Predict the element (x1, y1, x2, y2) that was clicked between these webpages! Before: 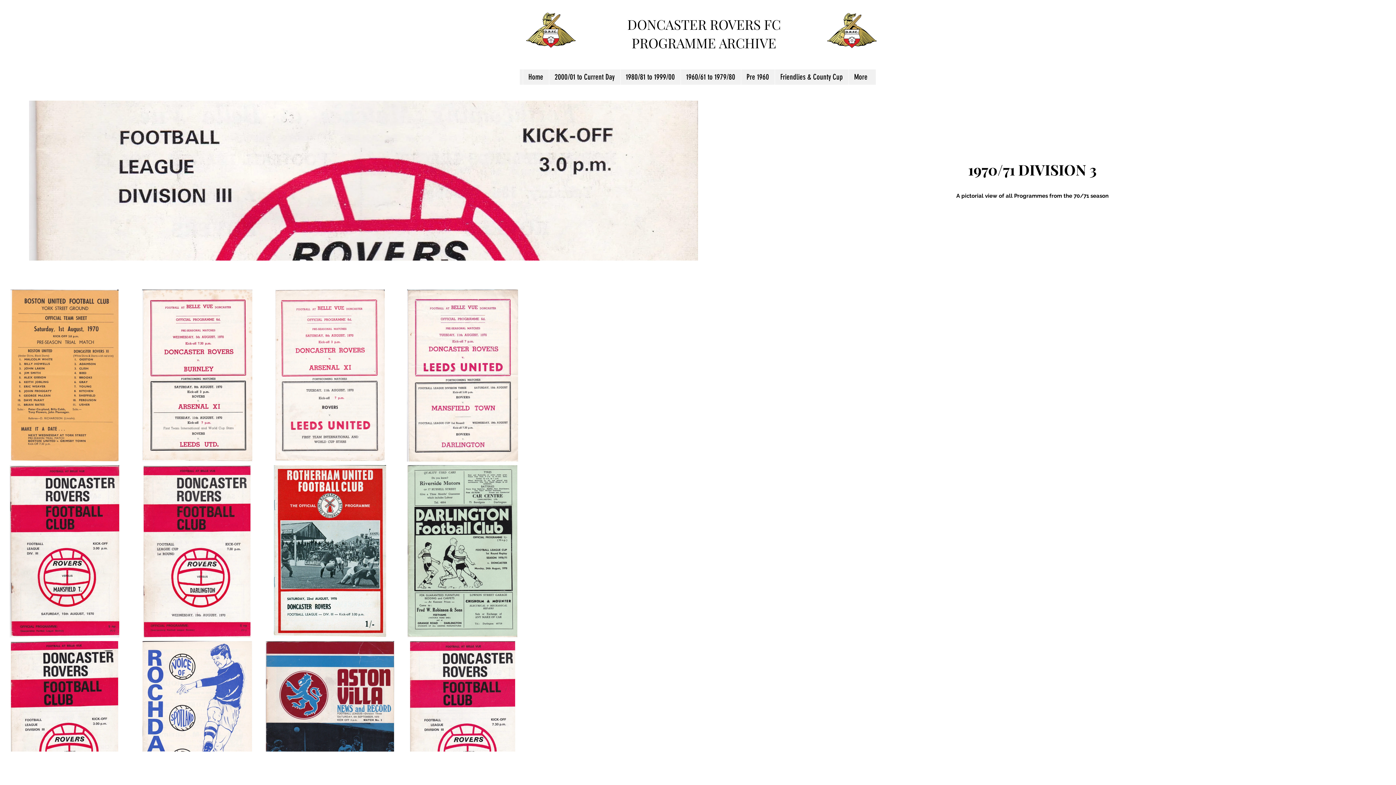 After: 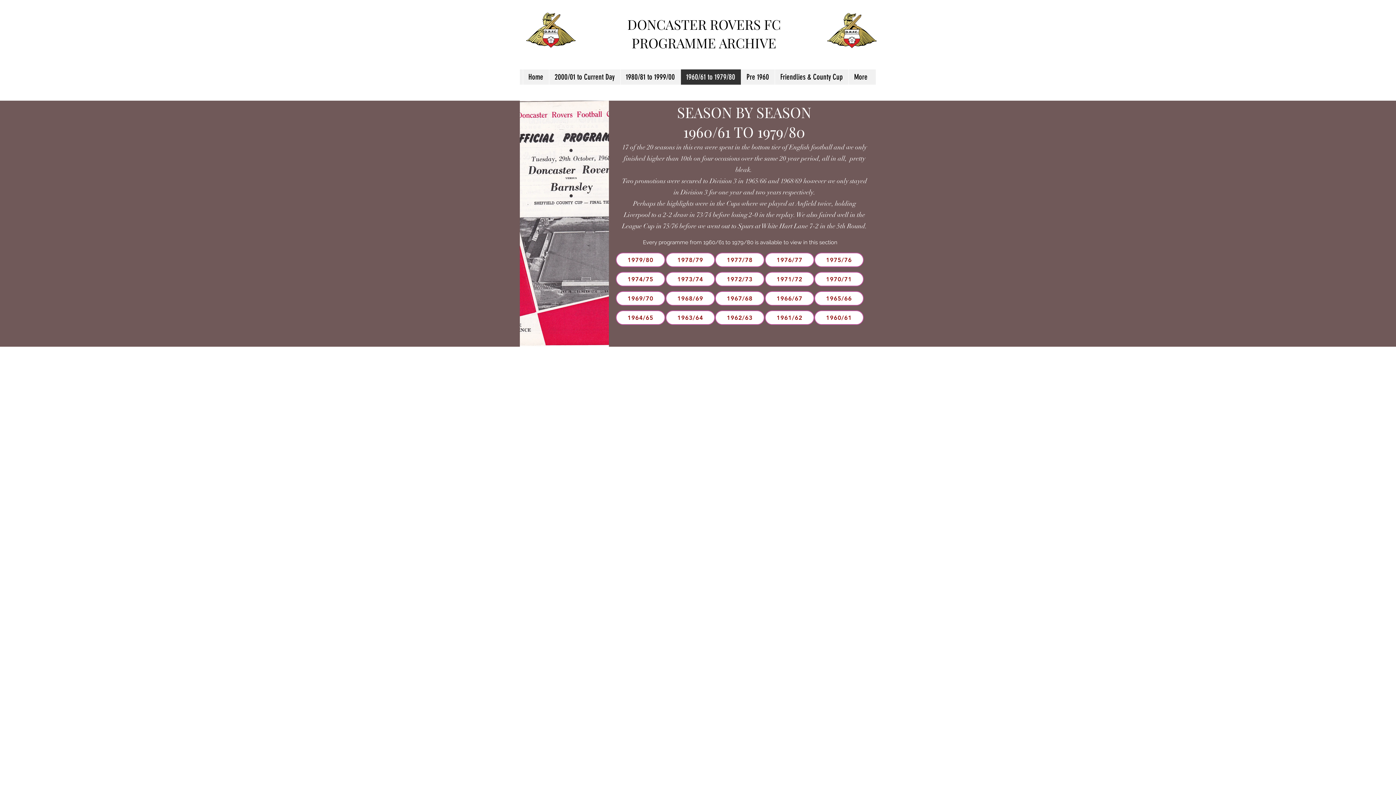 Action: bbox: (680, 69, 740, 84) label: 1960/61 to 1979/80